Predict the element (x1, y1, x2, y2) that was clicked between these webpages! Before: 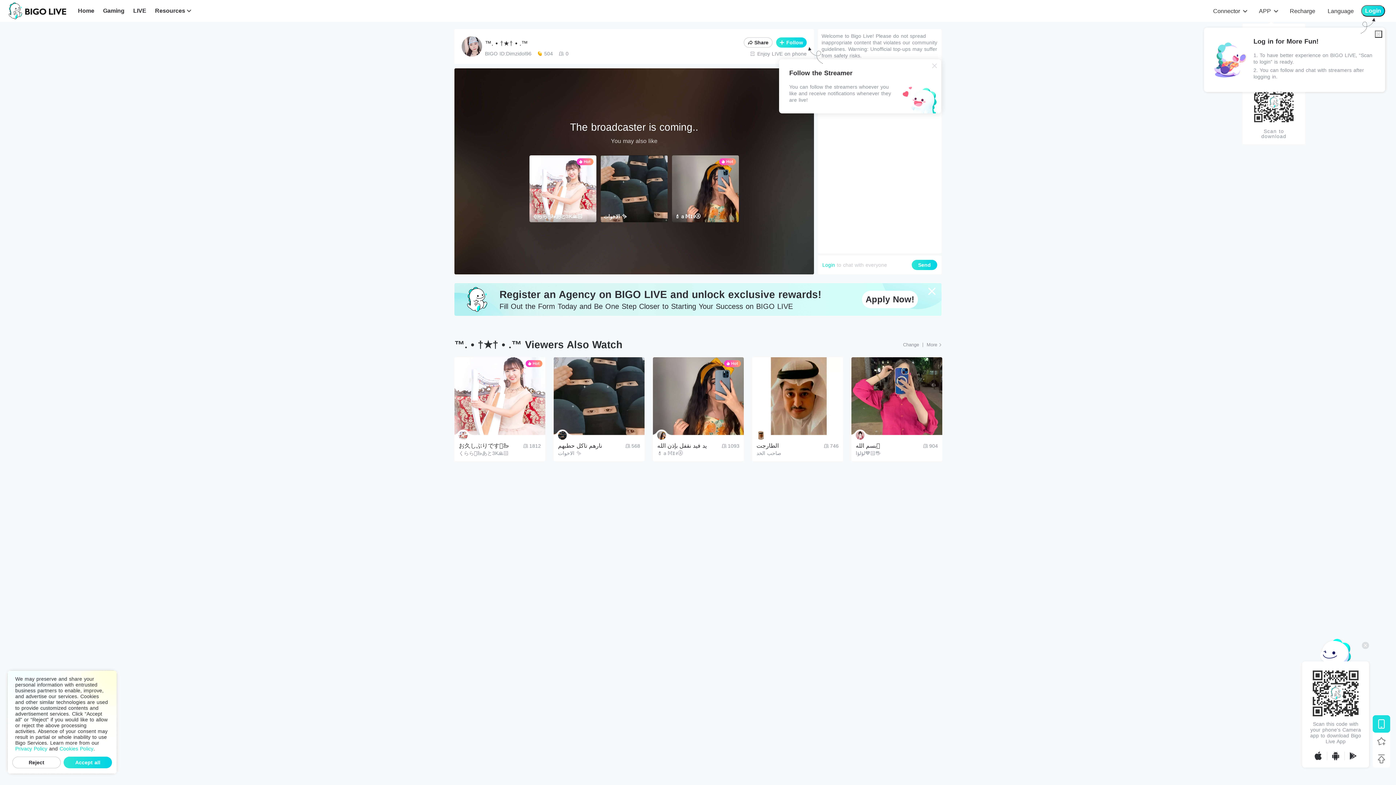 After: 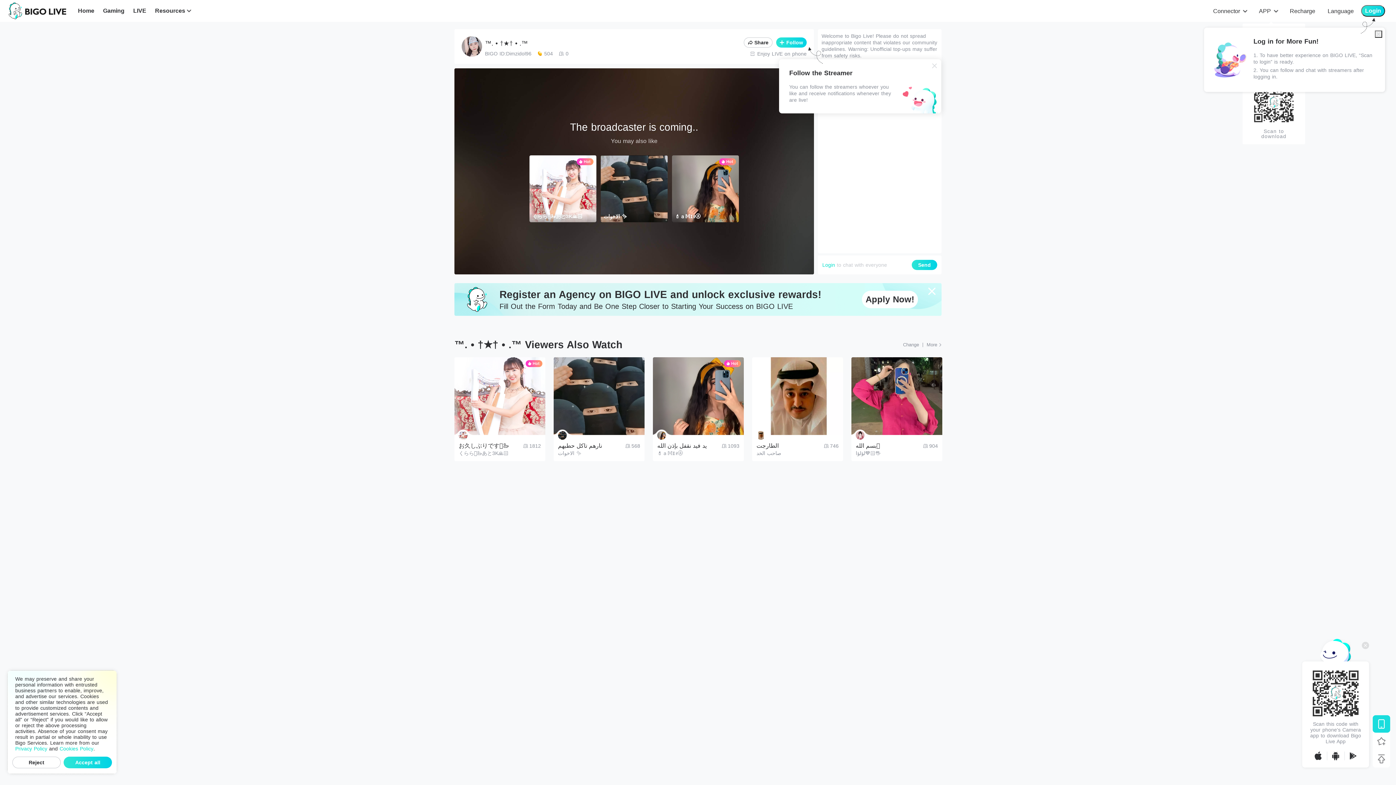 Action: bbox: (59, 746, 93, 752) label: Cookies Policy